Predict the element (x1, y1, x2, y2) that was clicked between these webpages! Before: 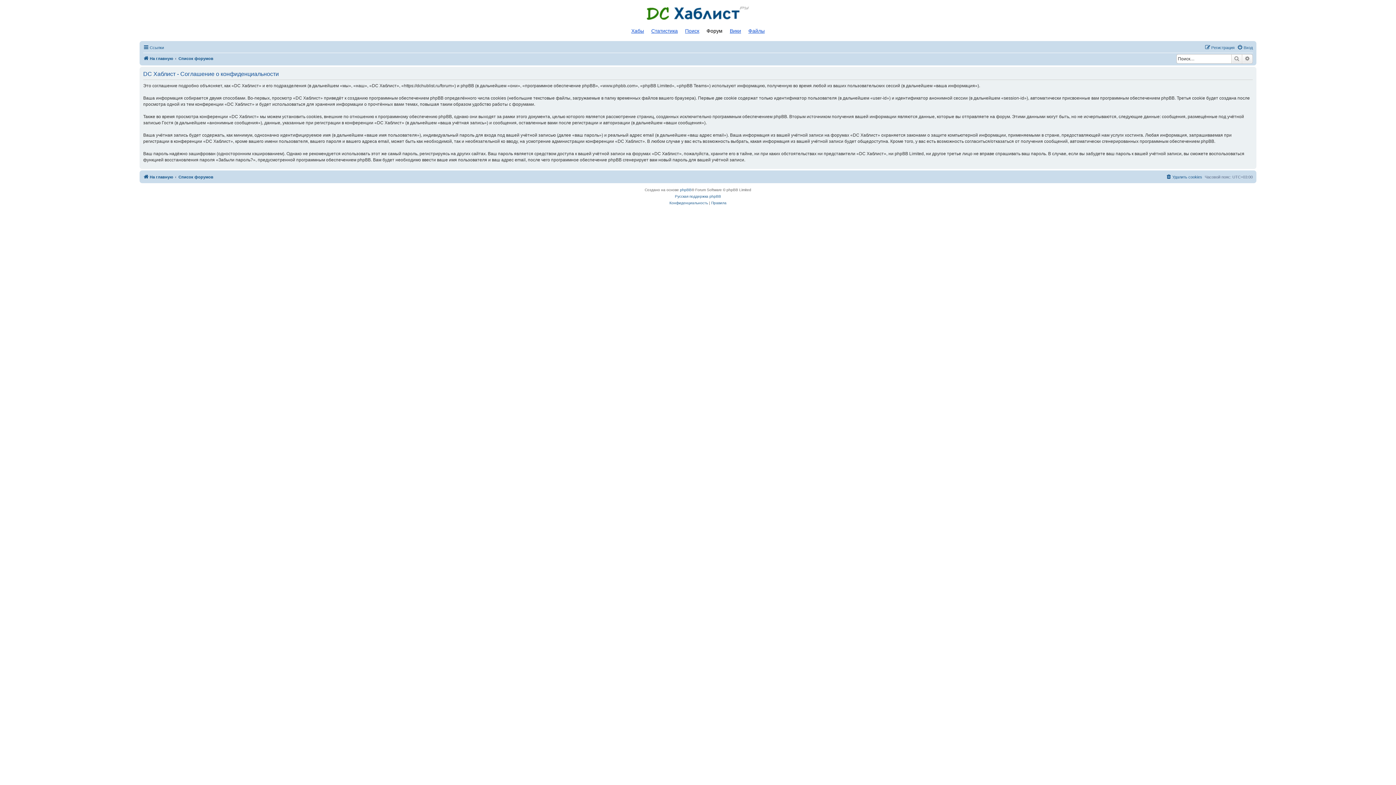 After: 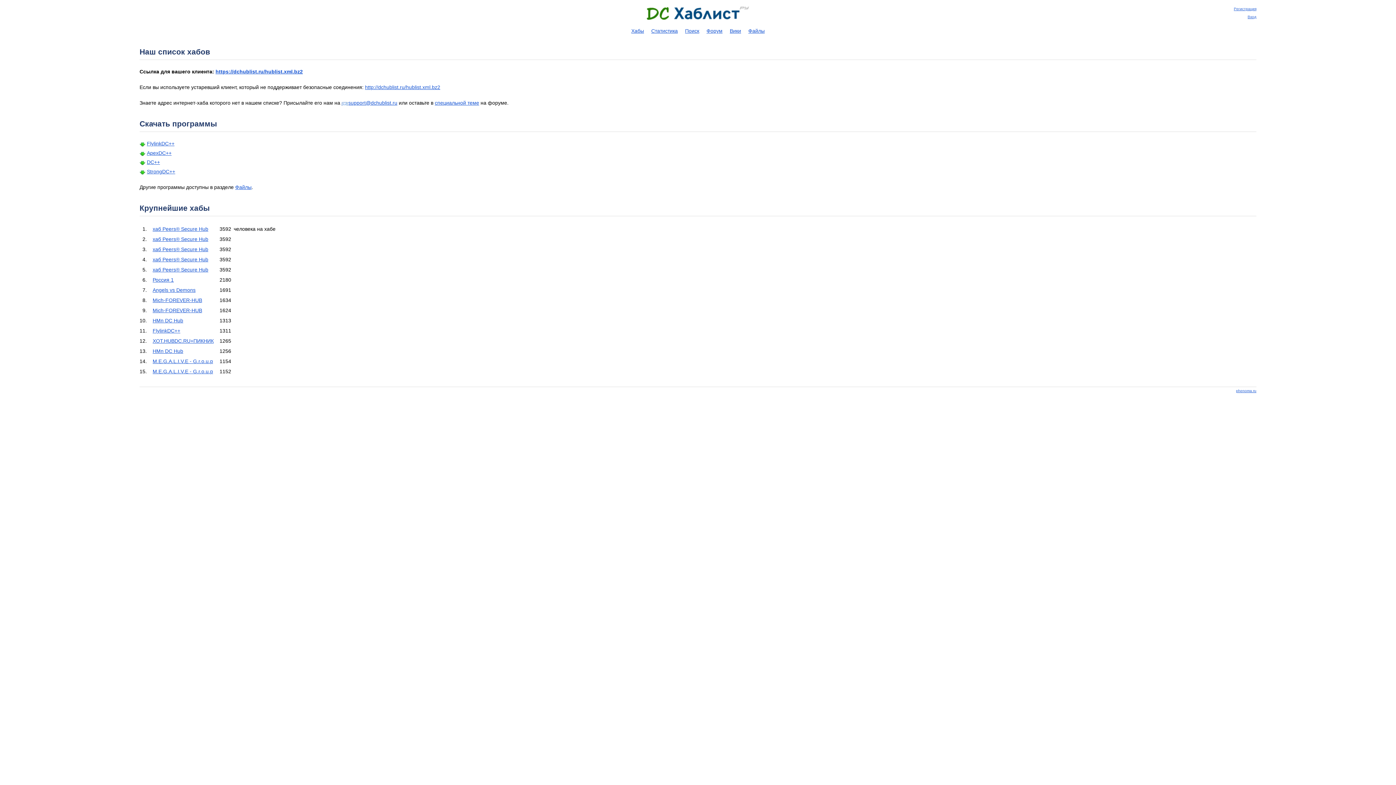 Action: bbox: (143, 172, 173, 181) label: На главную